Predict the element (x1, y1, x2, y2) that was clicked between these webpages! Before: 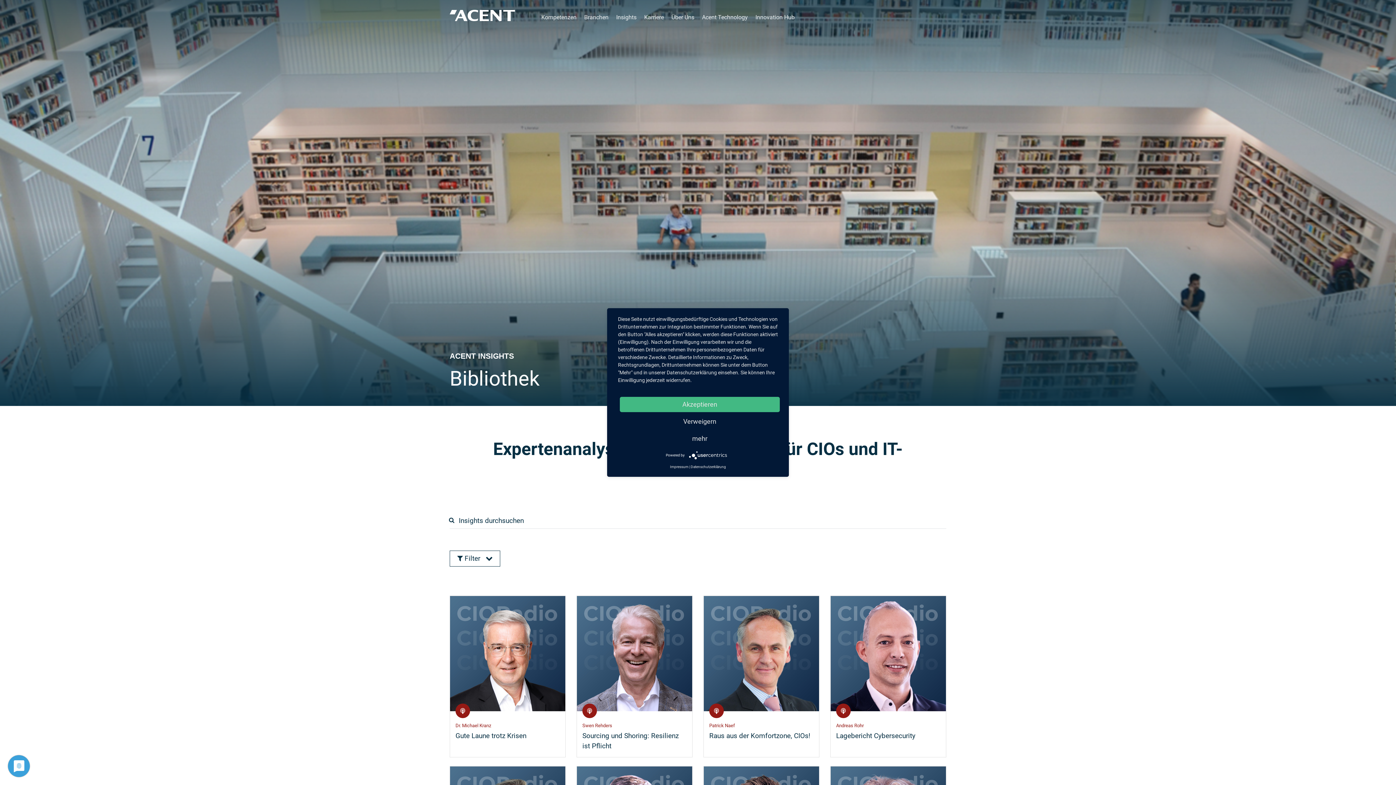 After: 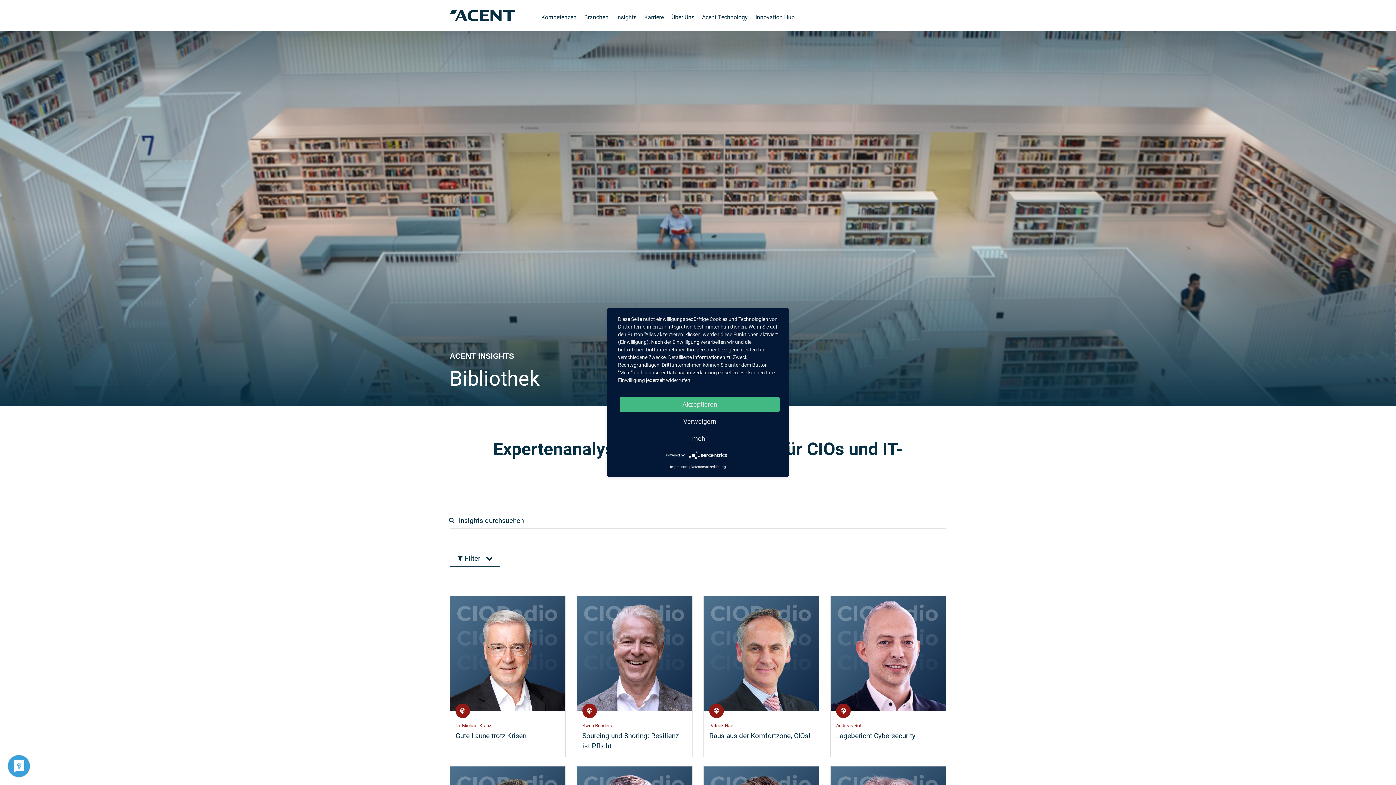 Action: bbox: (581, 10, 611, 24) label: Branchen